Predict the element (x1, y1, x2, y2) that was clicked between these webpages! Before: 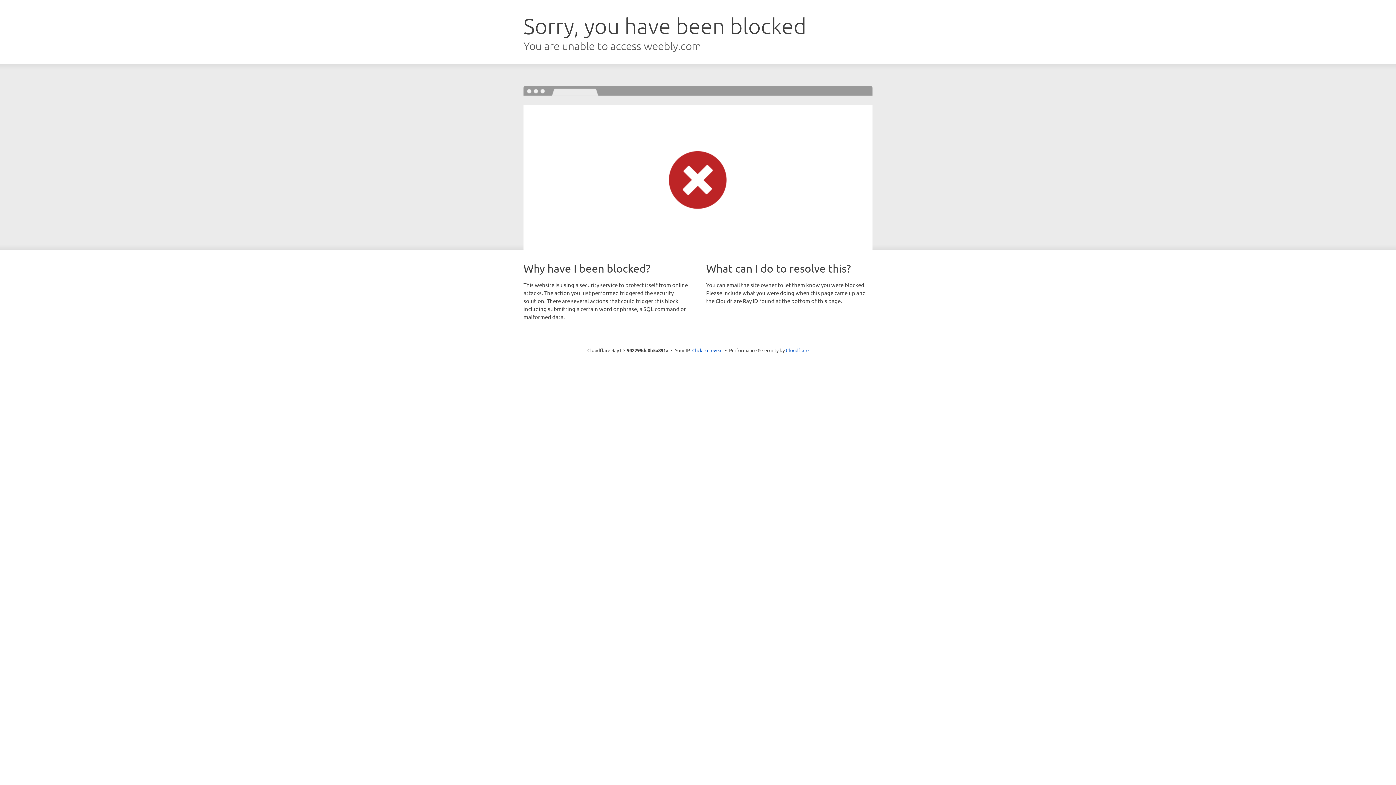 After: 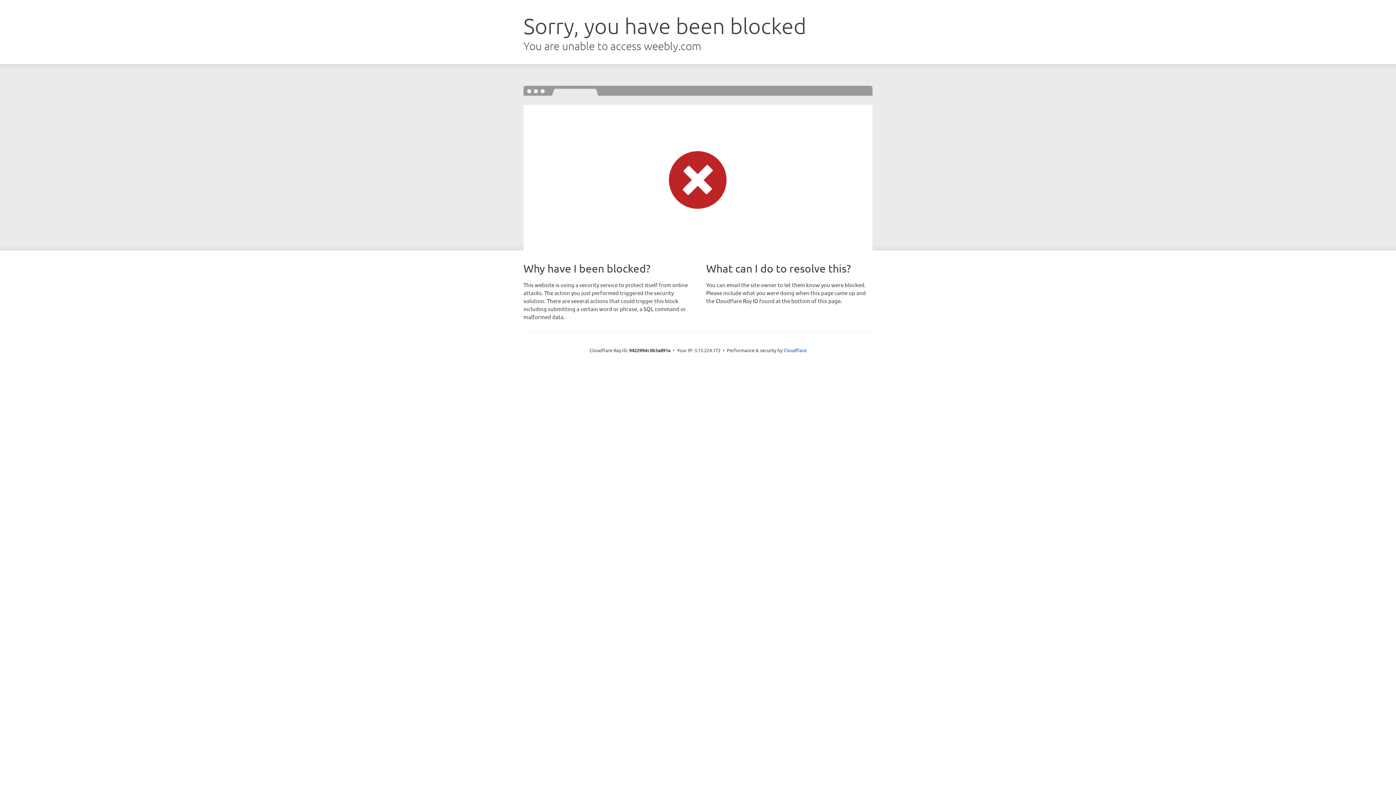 Action: bbox: (692, 346, 722, 353) label: Click to reveal